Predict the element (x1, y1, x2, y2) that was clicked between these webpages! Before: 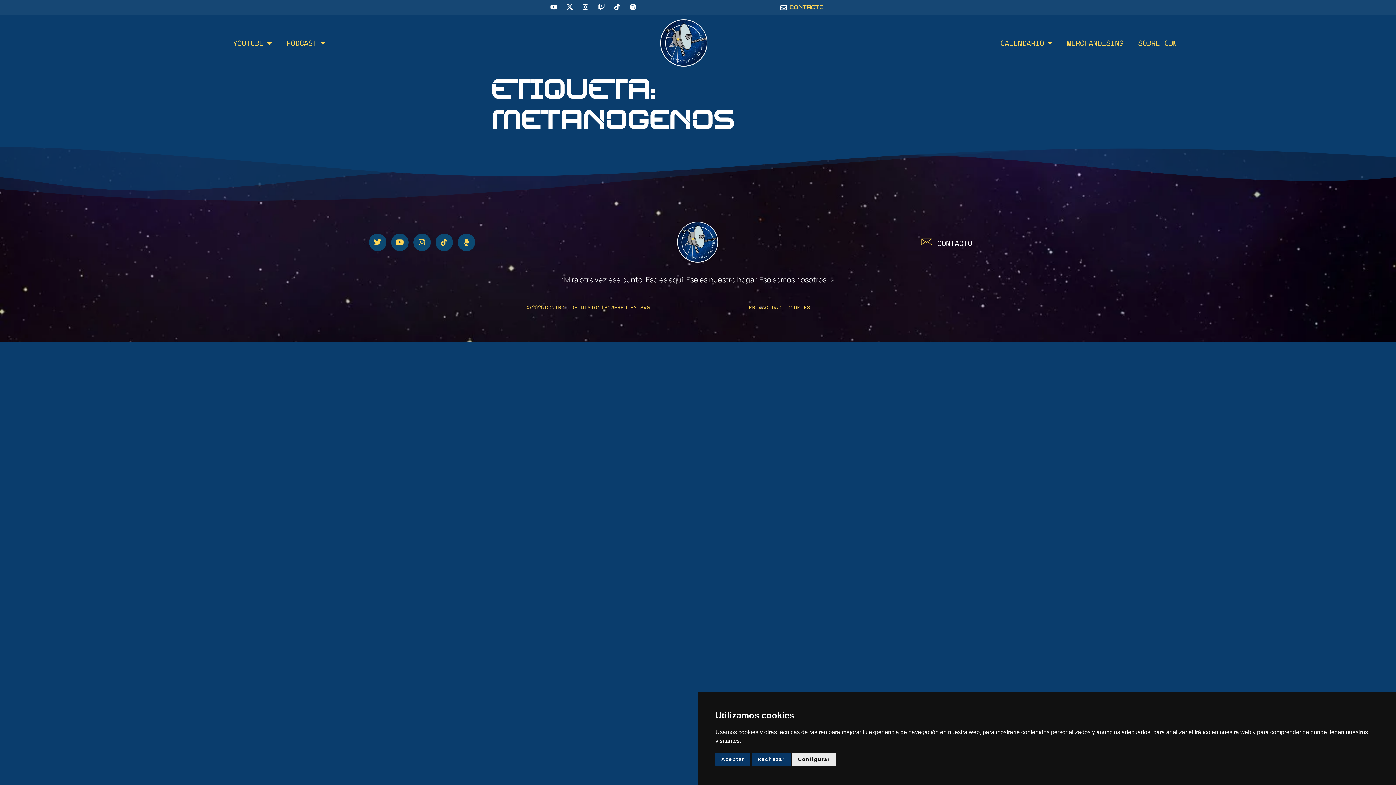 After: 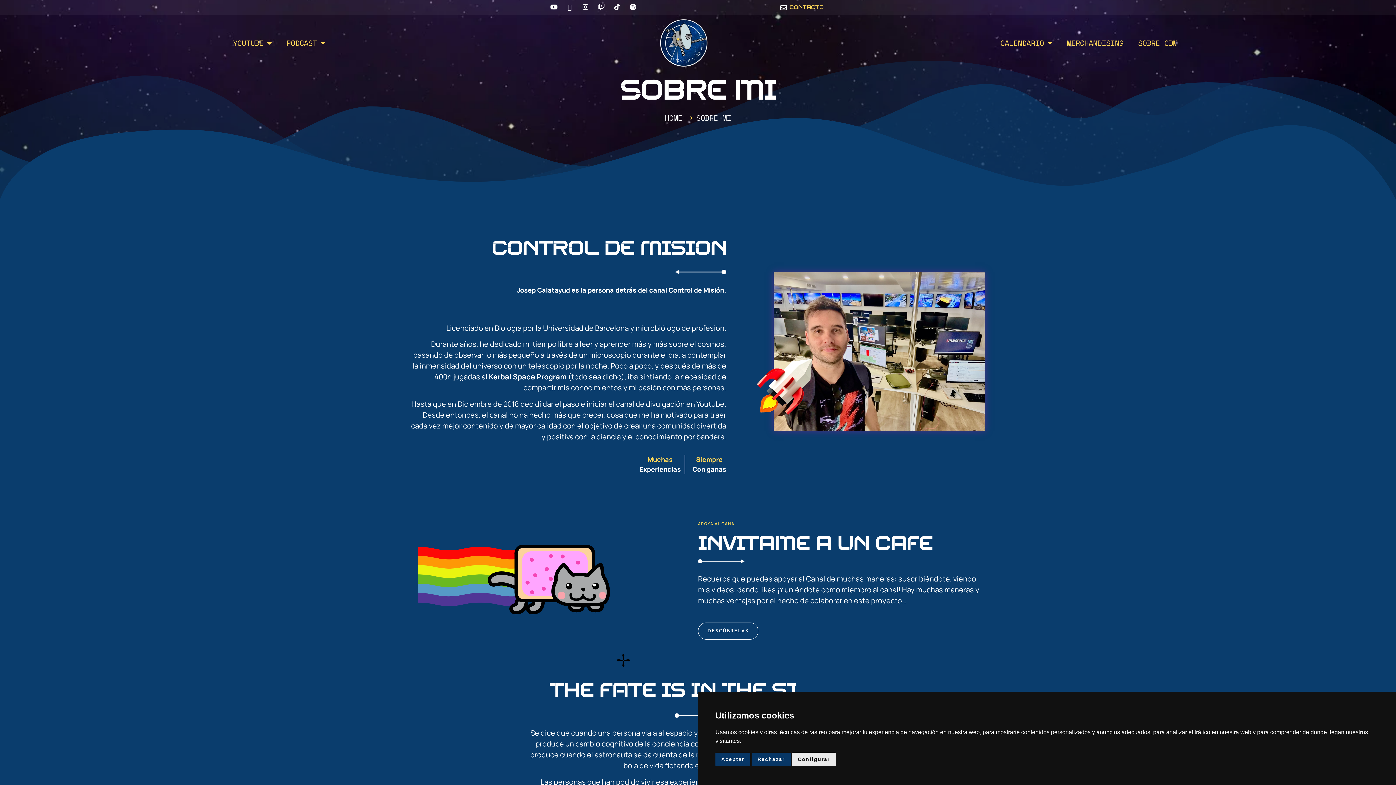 Action: label: SOBRE CDM bbox: (1131, 34, 1184, 51)